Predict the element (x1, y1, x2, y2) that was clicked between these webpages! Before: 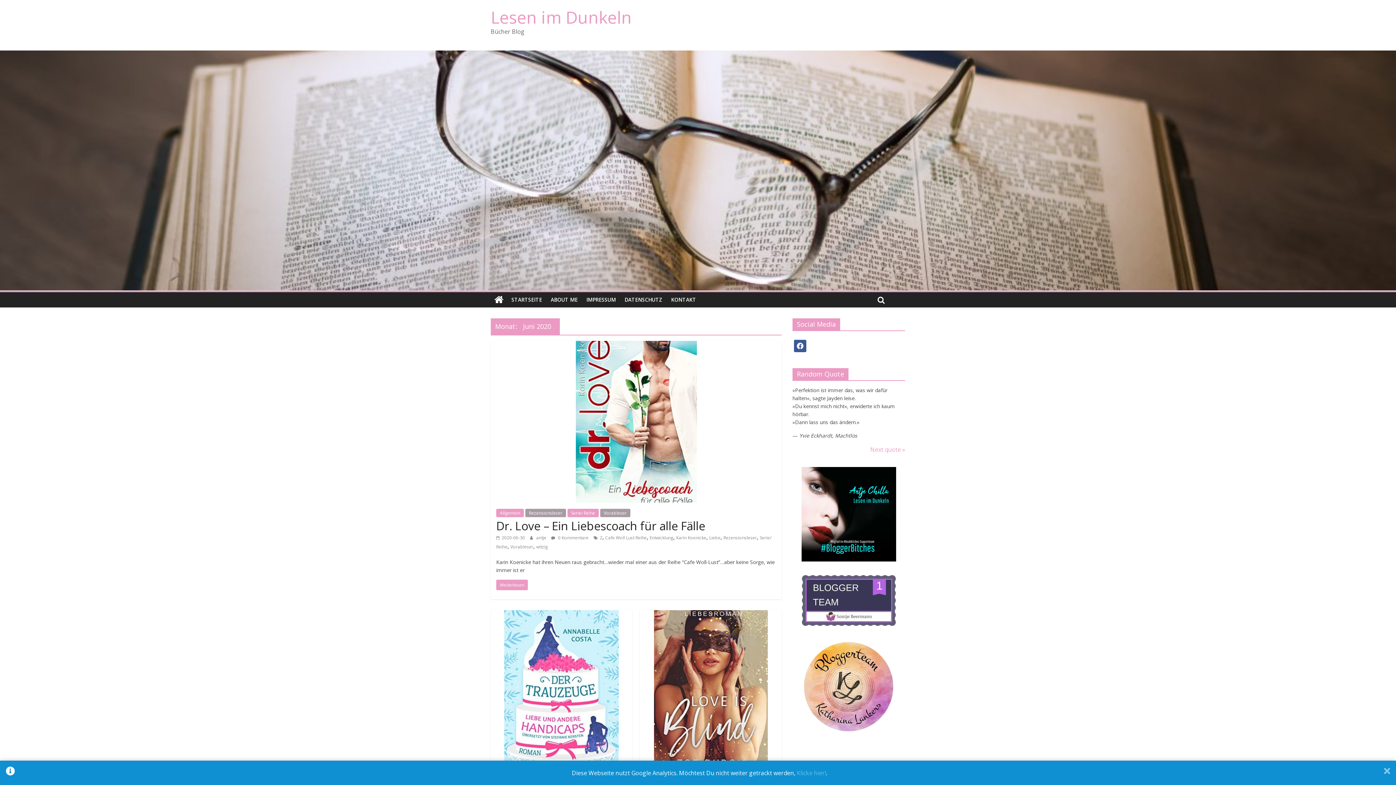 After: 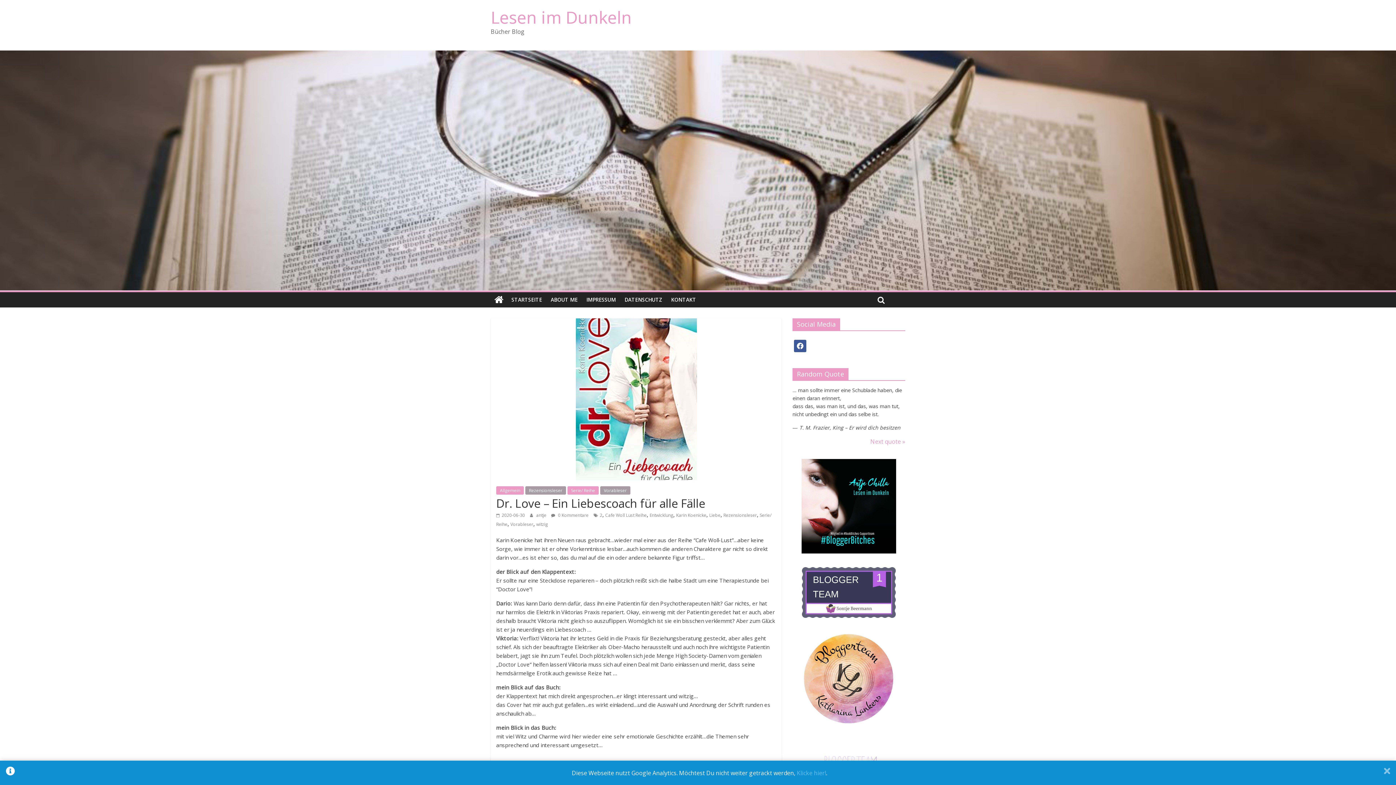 Action: label: Weiterlesen bbox: (496, 580, 528, 590)